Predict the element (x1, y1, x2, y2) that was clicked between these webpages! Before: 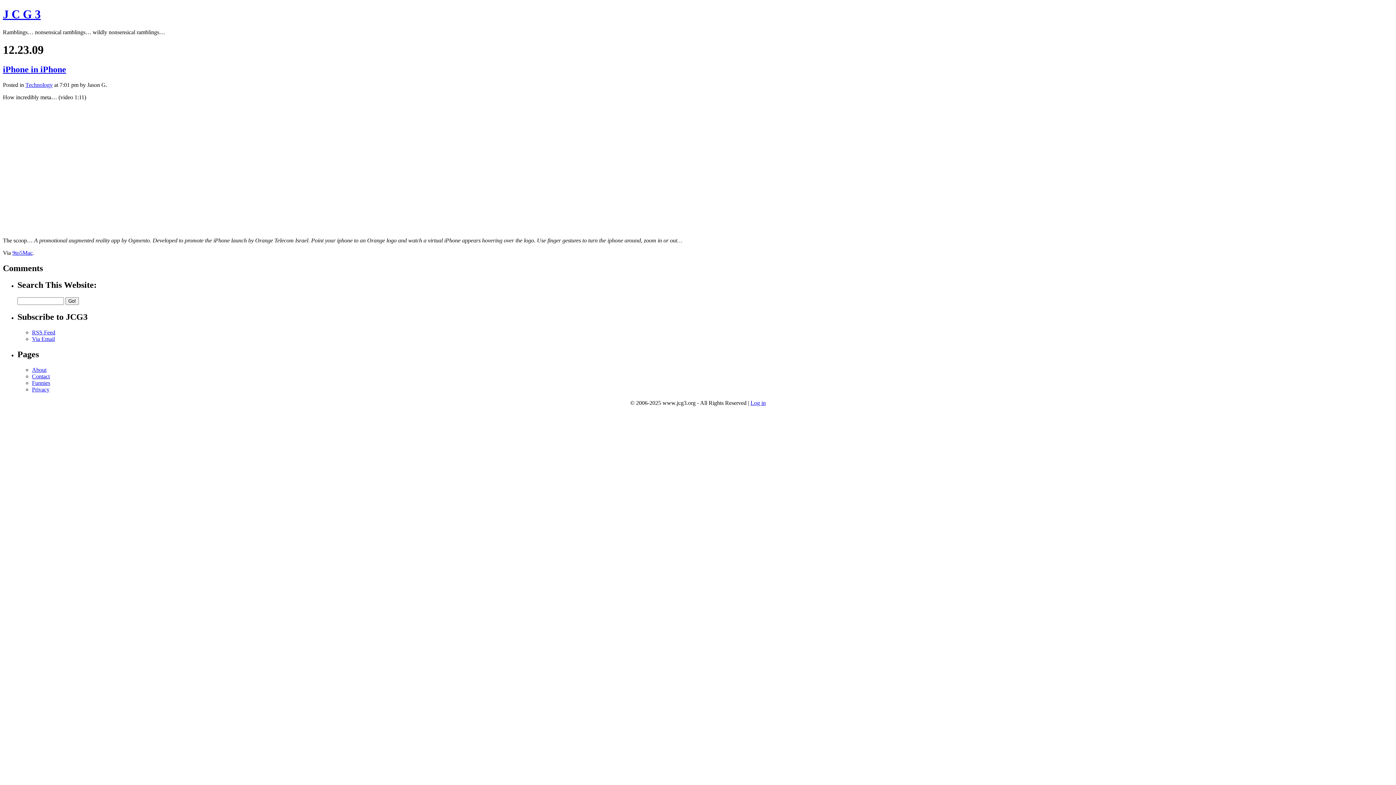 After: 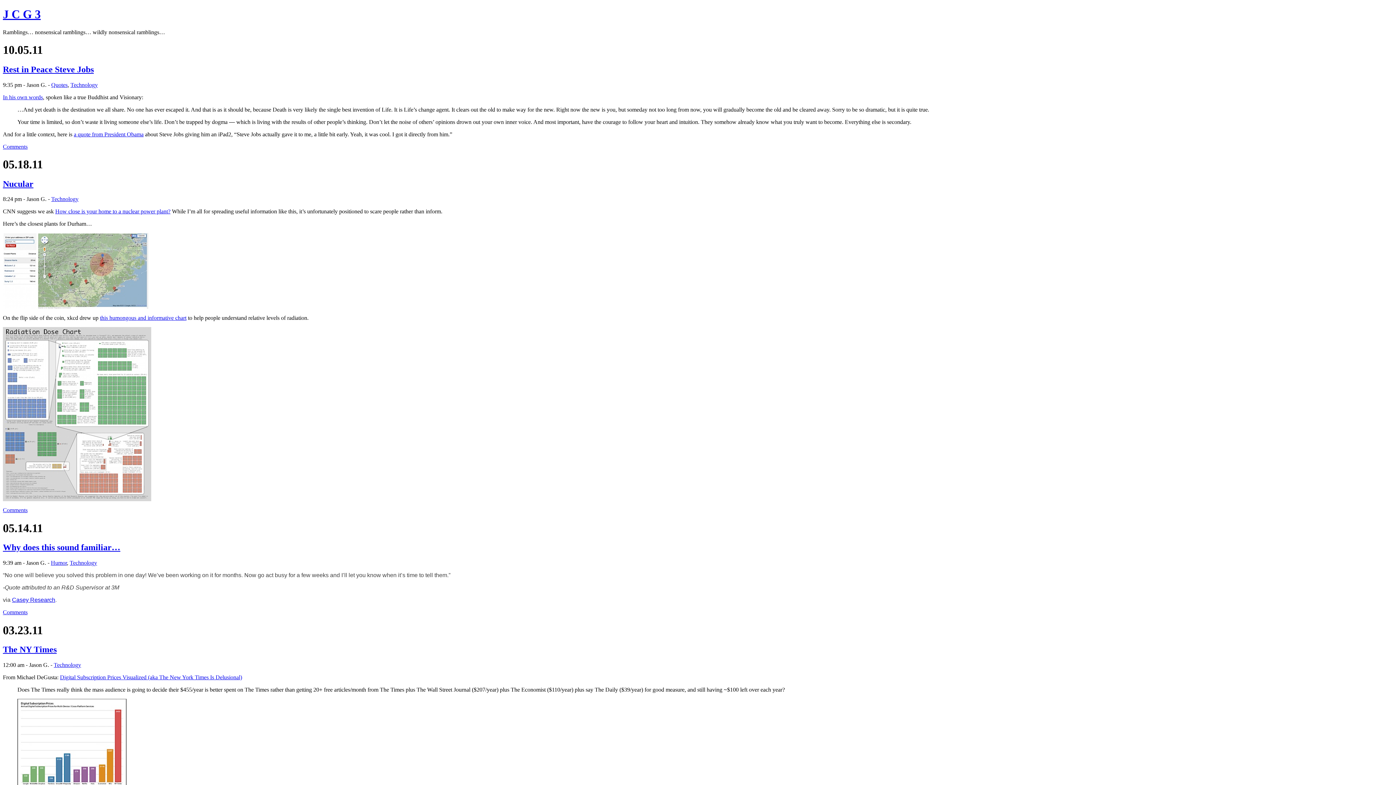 Action: label: Technology bbox: (25, 81, 52, 87)